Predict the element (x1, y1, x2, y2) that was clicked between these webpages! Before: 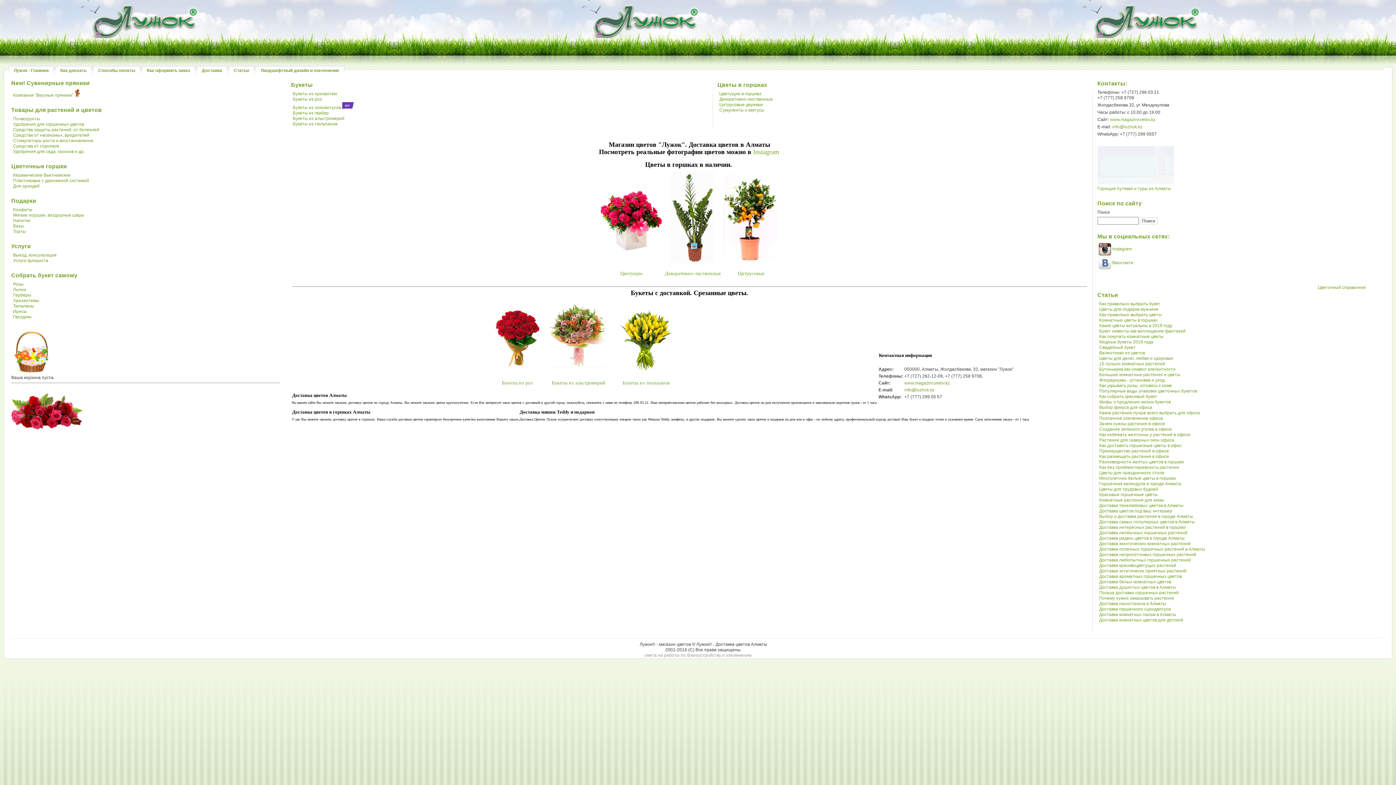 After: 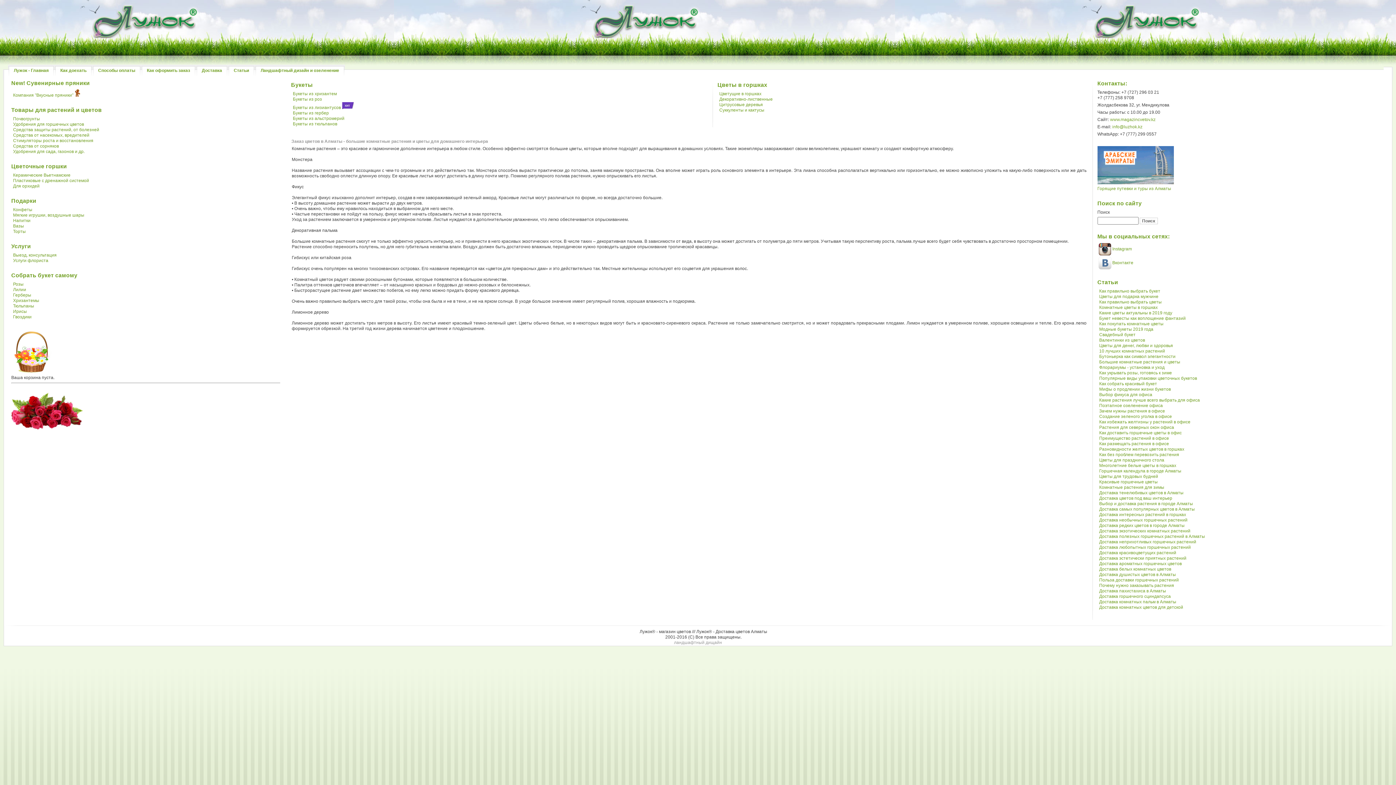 Action: bbox: (1097, 372, 1180, 377) label: Большие комнатные растения и цветы